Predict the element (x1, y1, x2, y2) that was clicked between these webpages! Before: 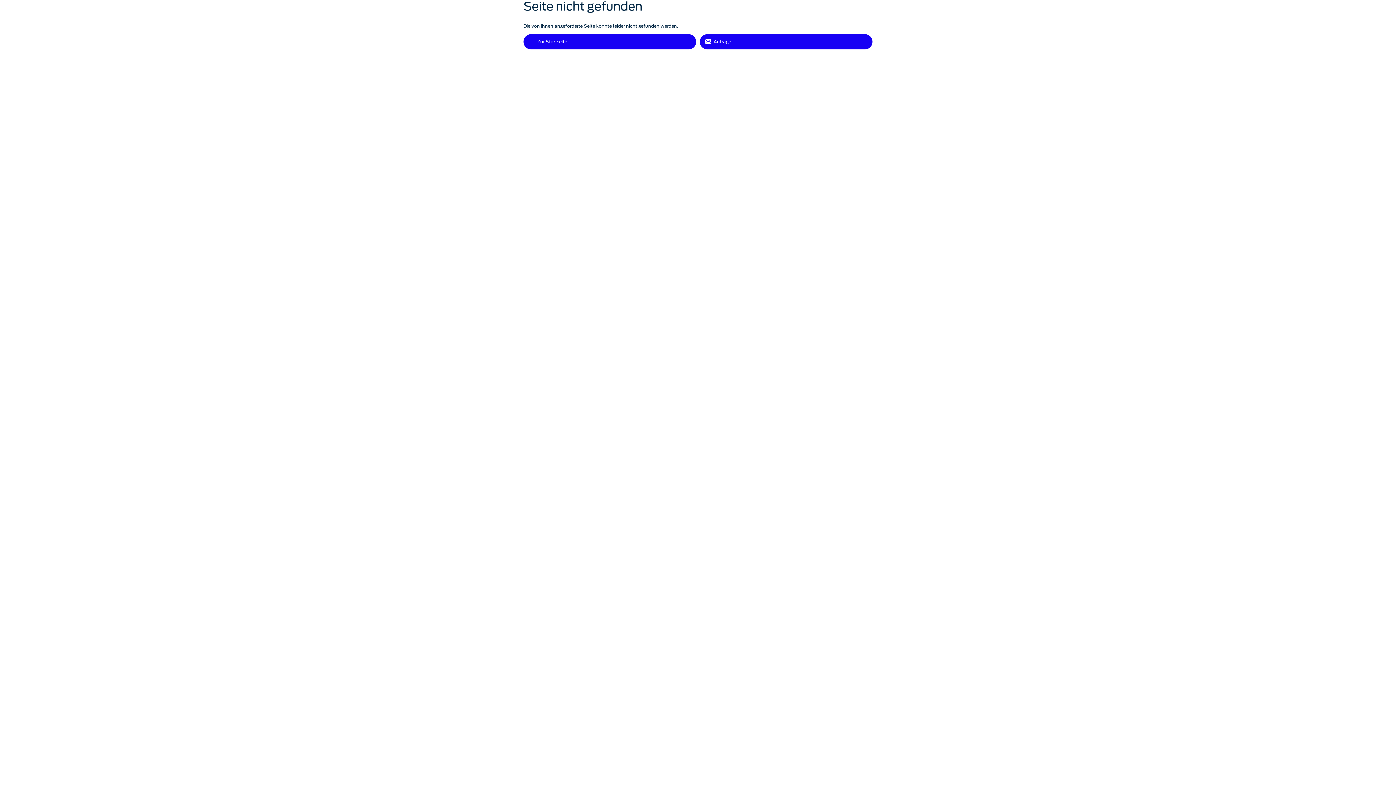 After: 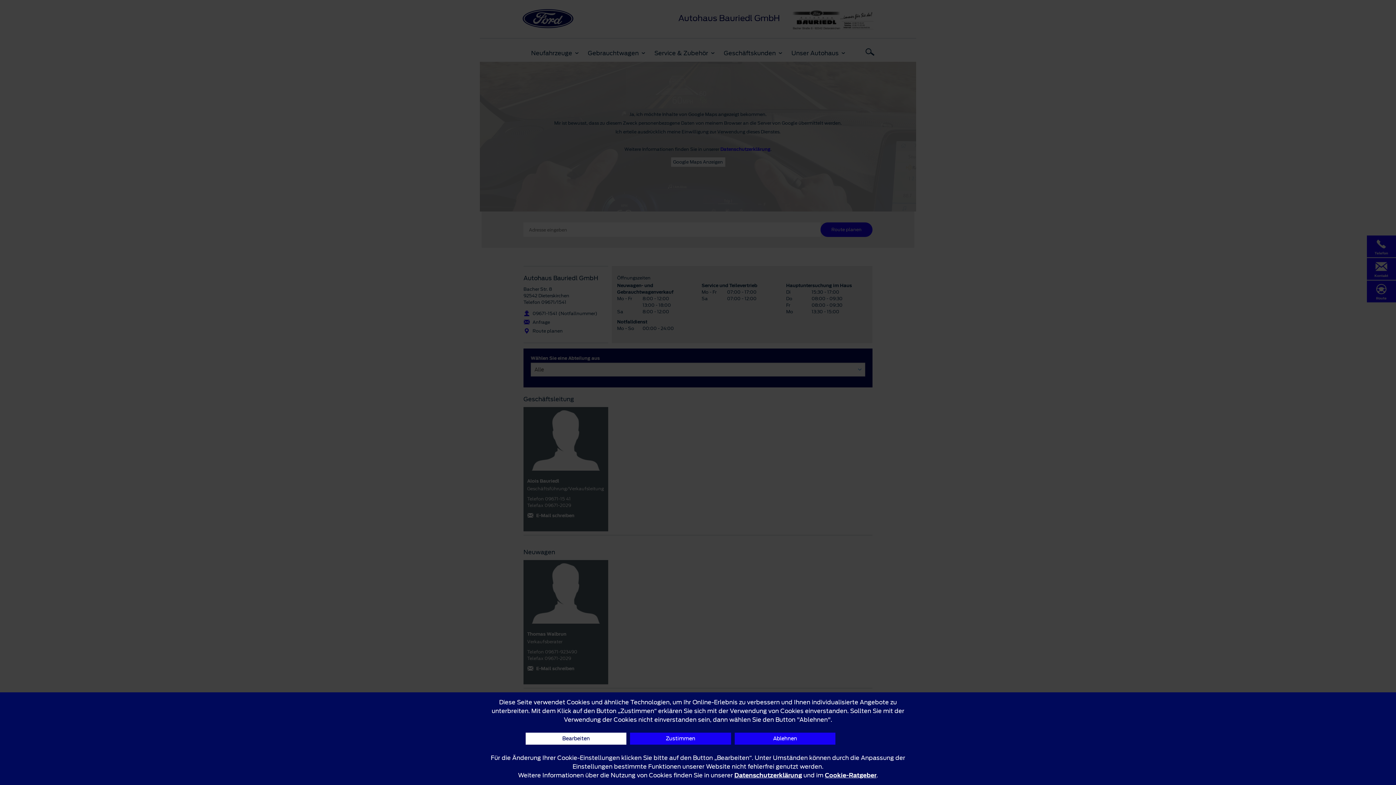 Action: bbox: (700, 34, 872, 49) label: Anfrage